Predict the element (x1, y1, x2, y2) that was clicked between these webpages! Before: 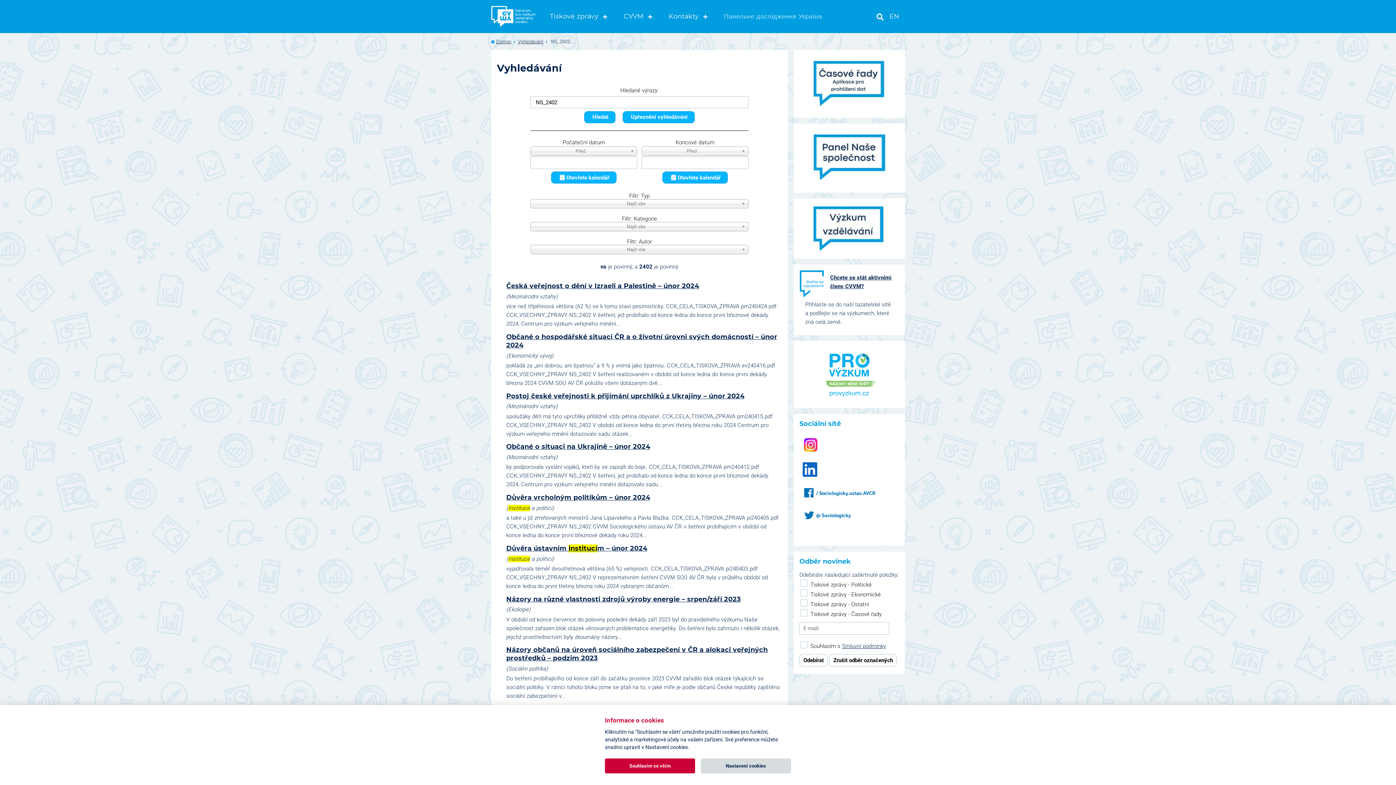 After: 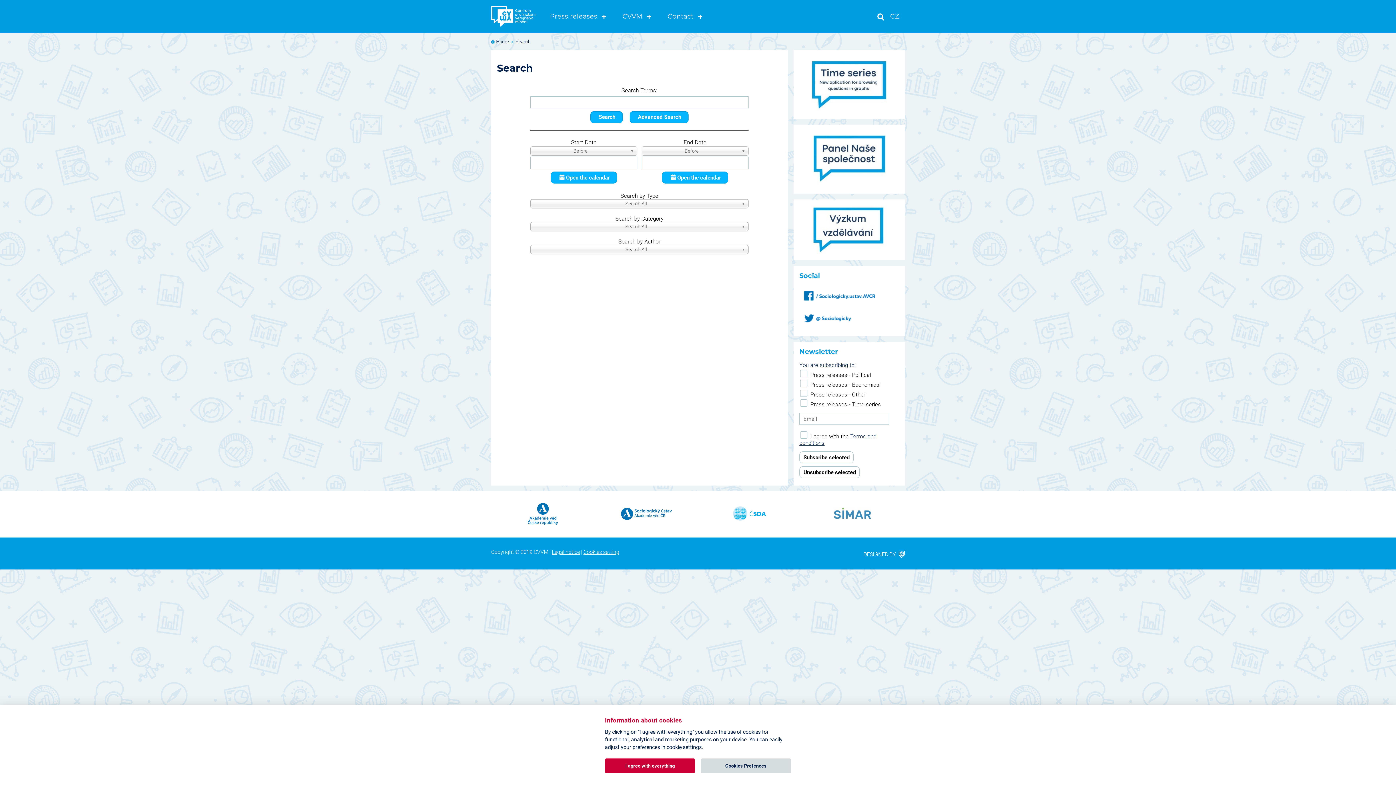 Action: label: EN bbox: (889, 0, 899, 32)